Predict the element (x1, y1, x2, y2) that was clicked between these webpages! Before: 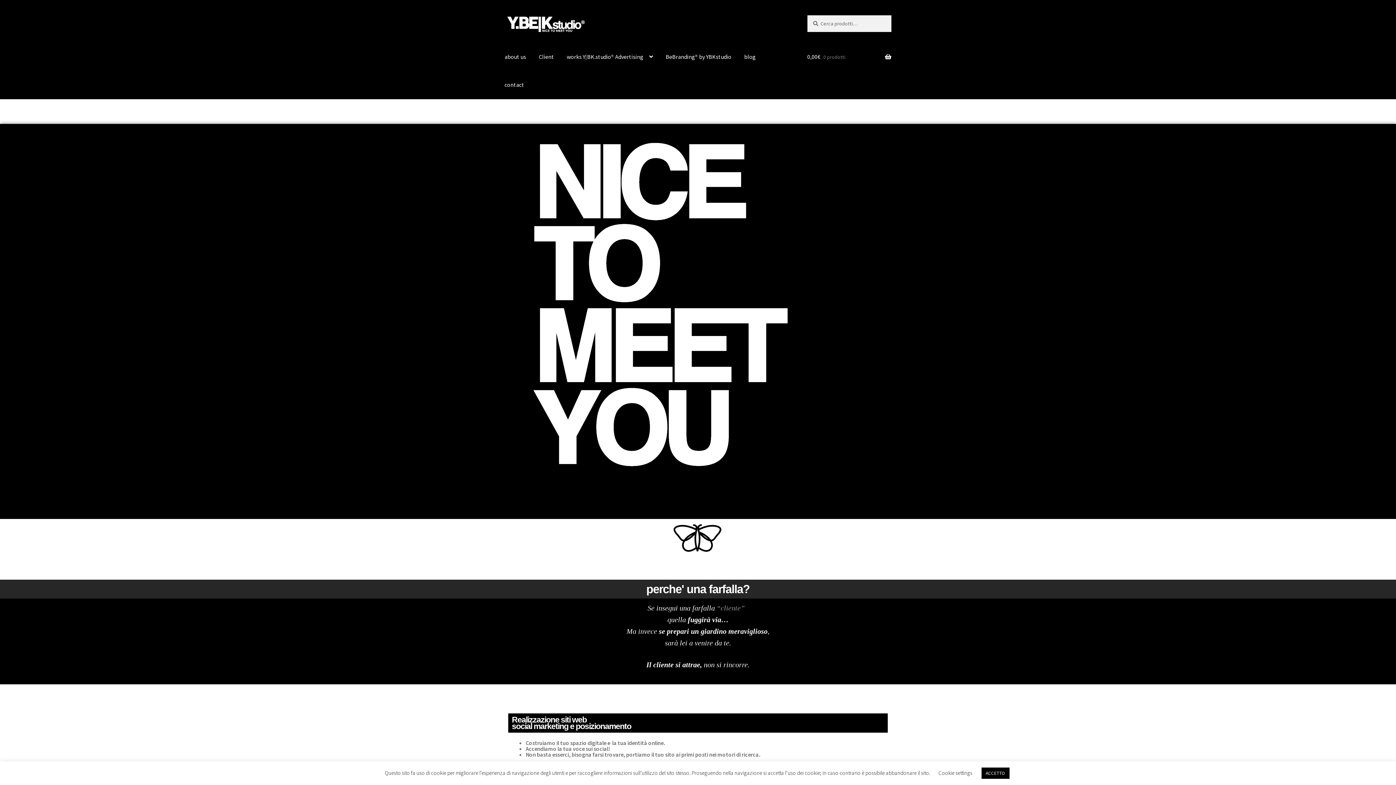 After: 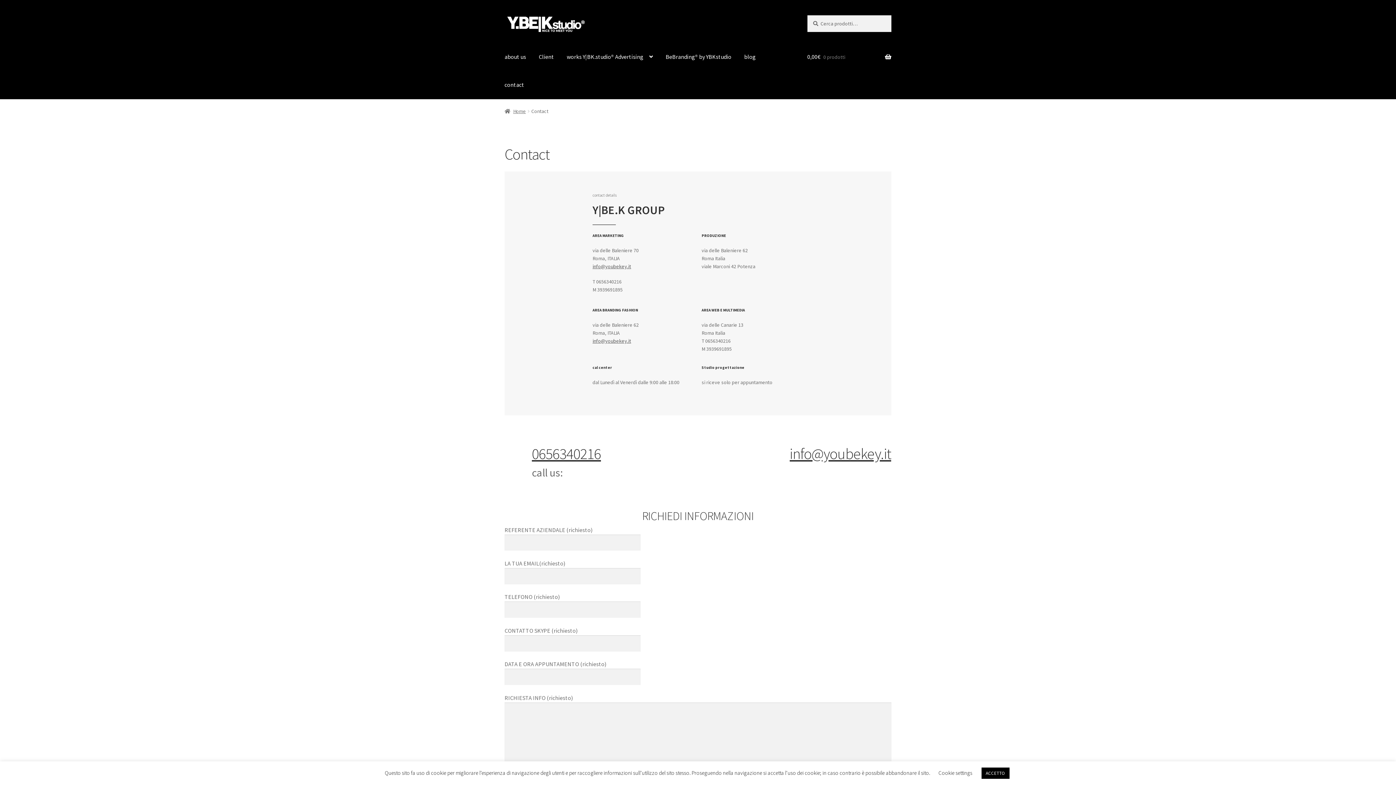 Action: bbox: (498, 70, 530, 98) label: contact